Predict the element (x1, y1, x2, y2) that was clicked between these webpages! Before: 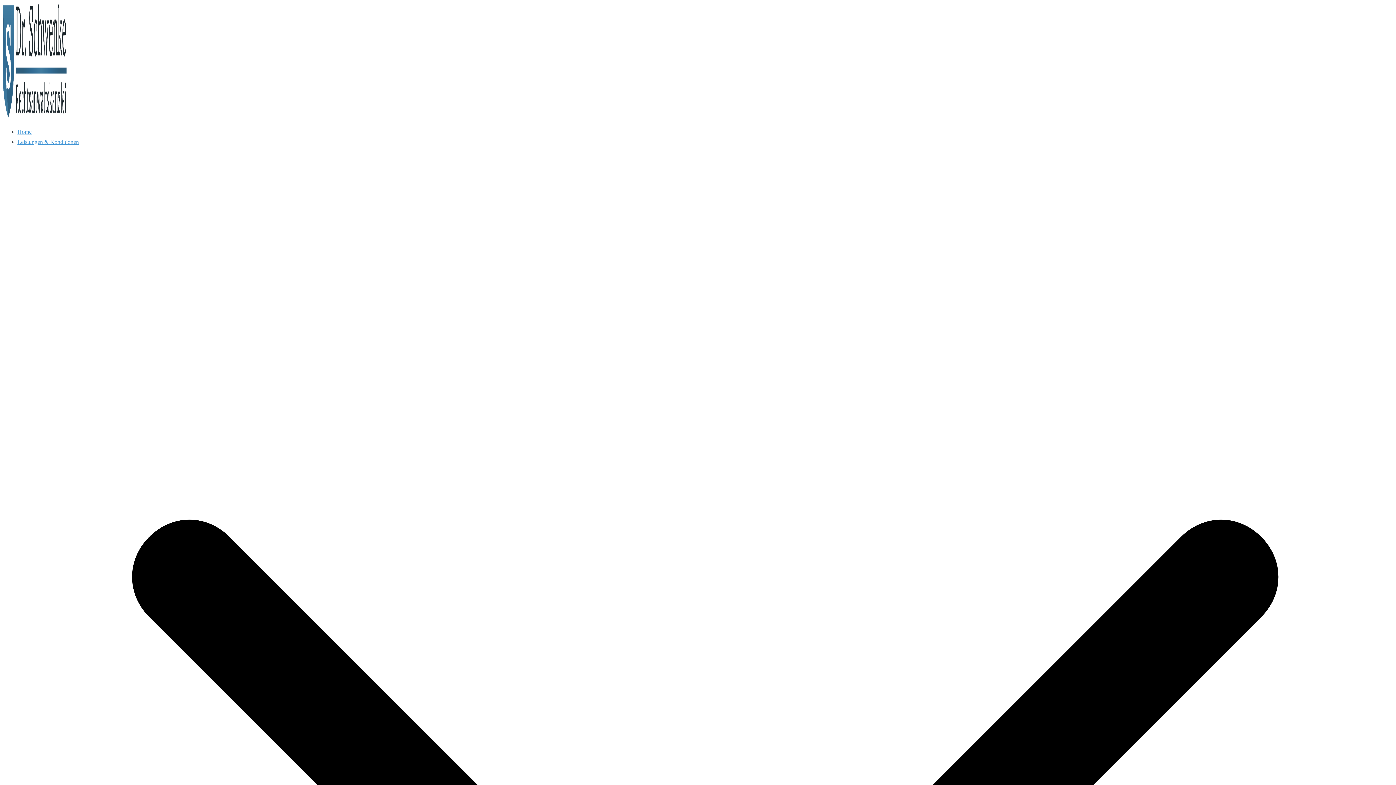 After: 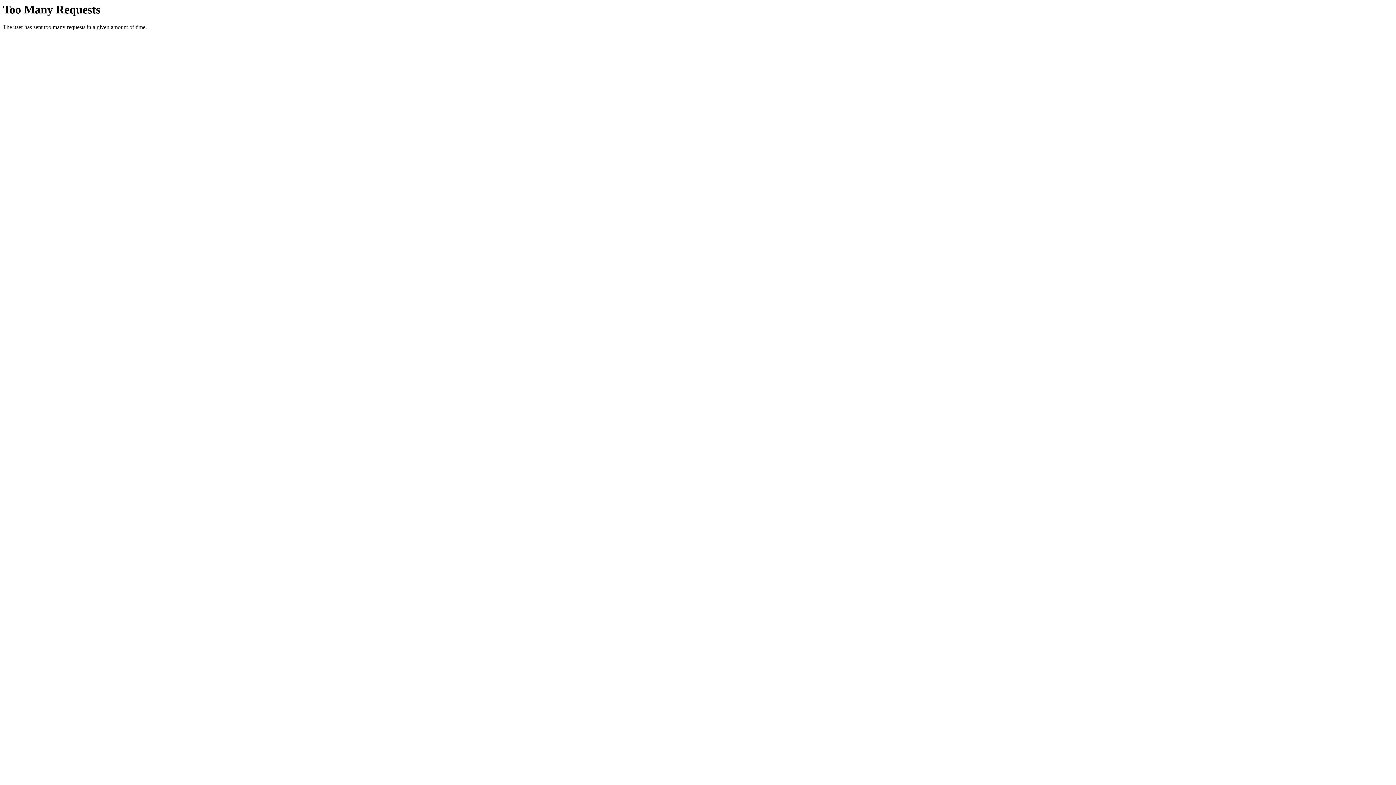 Action: label: Home bbox: (17, 128, 31, 134)